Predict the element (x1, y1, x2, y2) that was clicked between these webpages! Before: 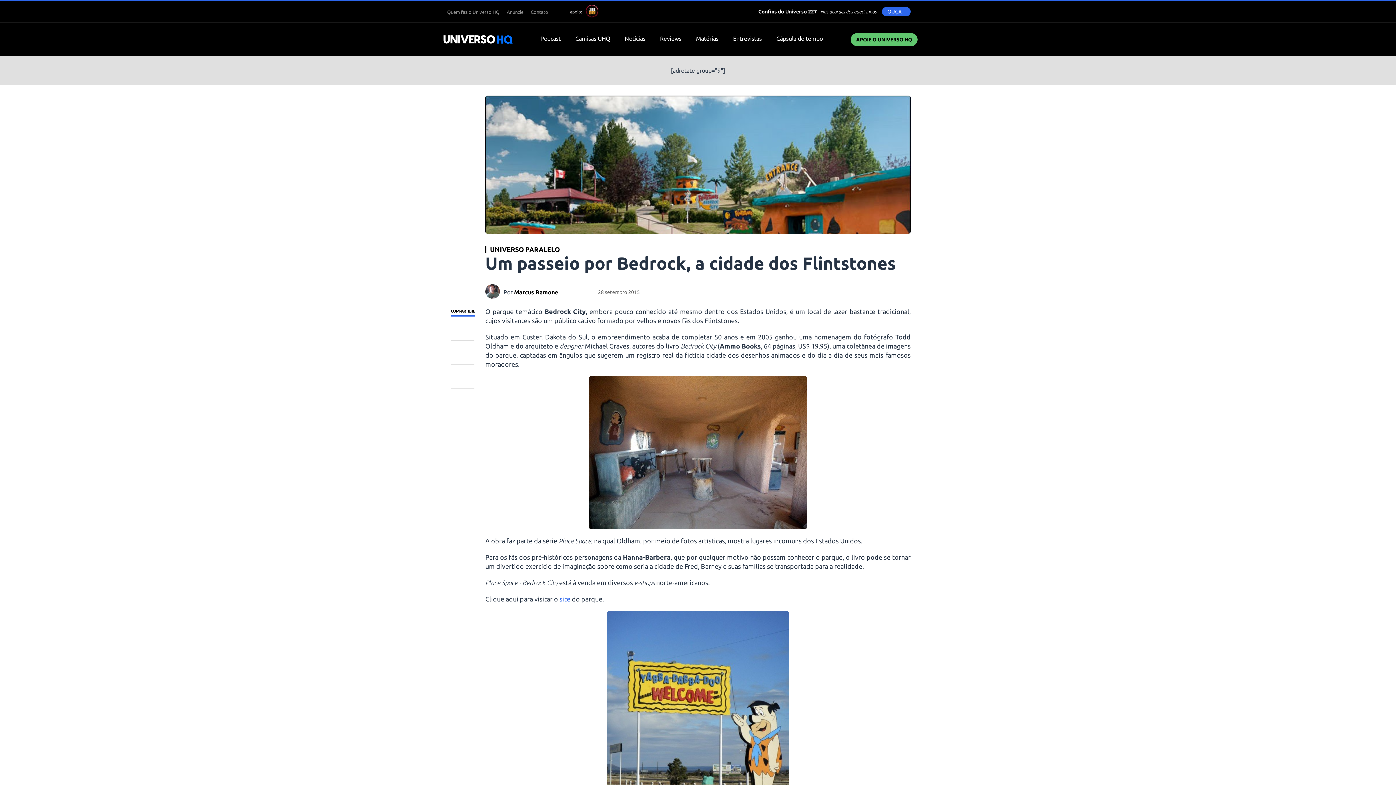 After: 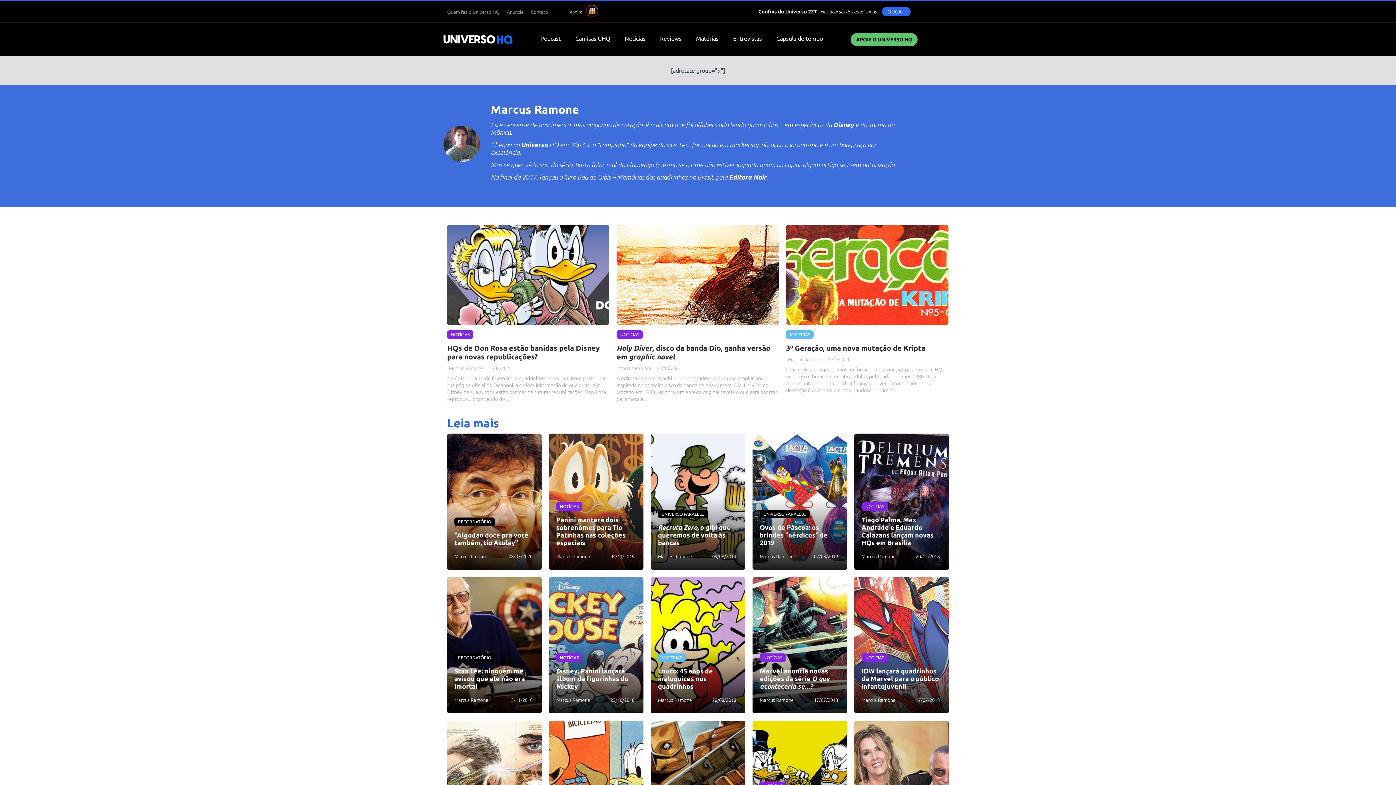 Action: label: Marcus Ramone bbox: (514, 288, 558, 295)